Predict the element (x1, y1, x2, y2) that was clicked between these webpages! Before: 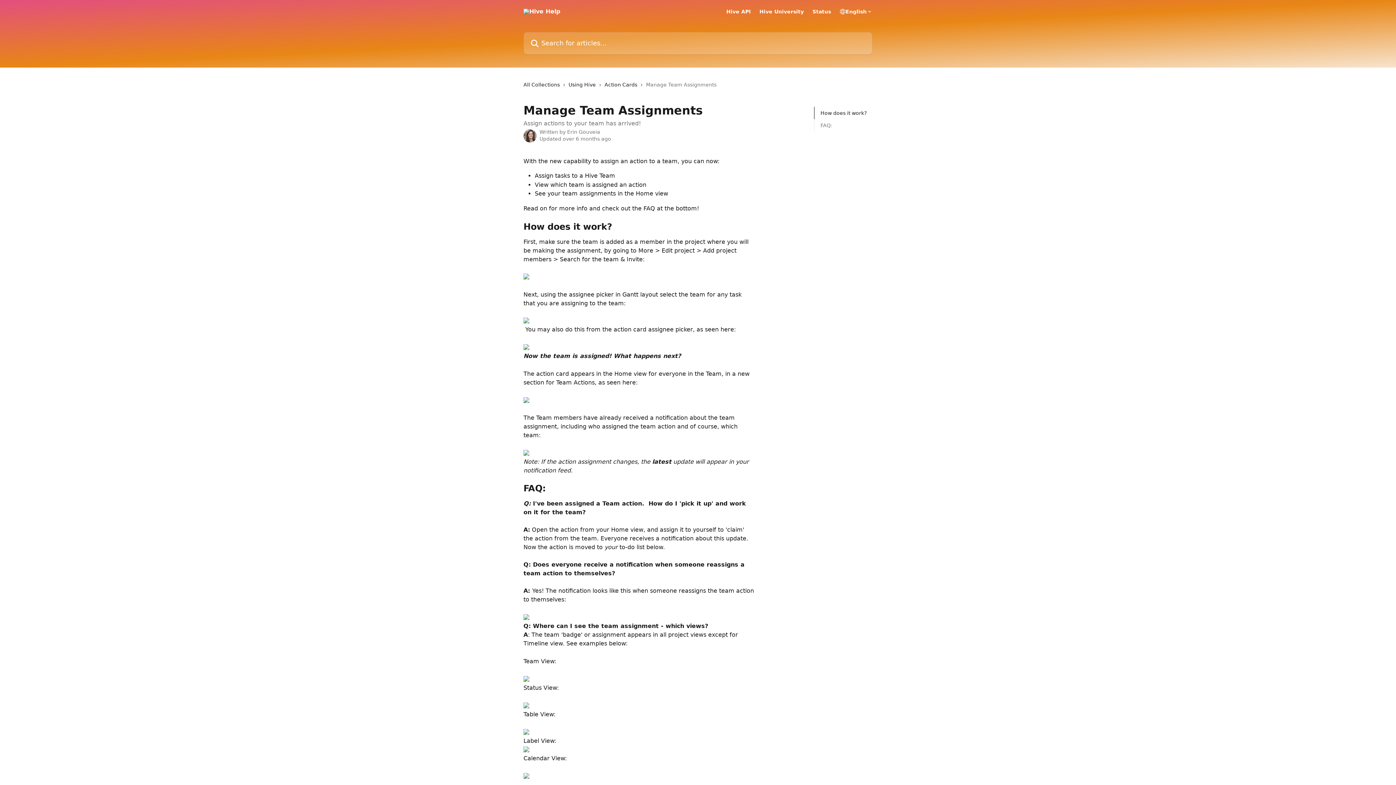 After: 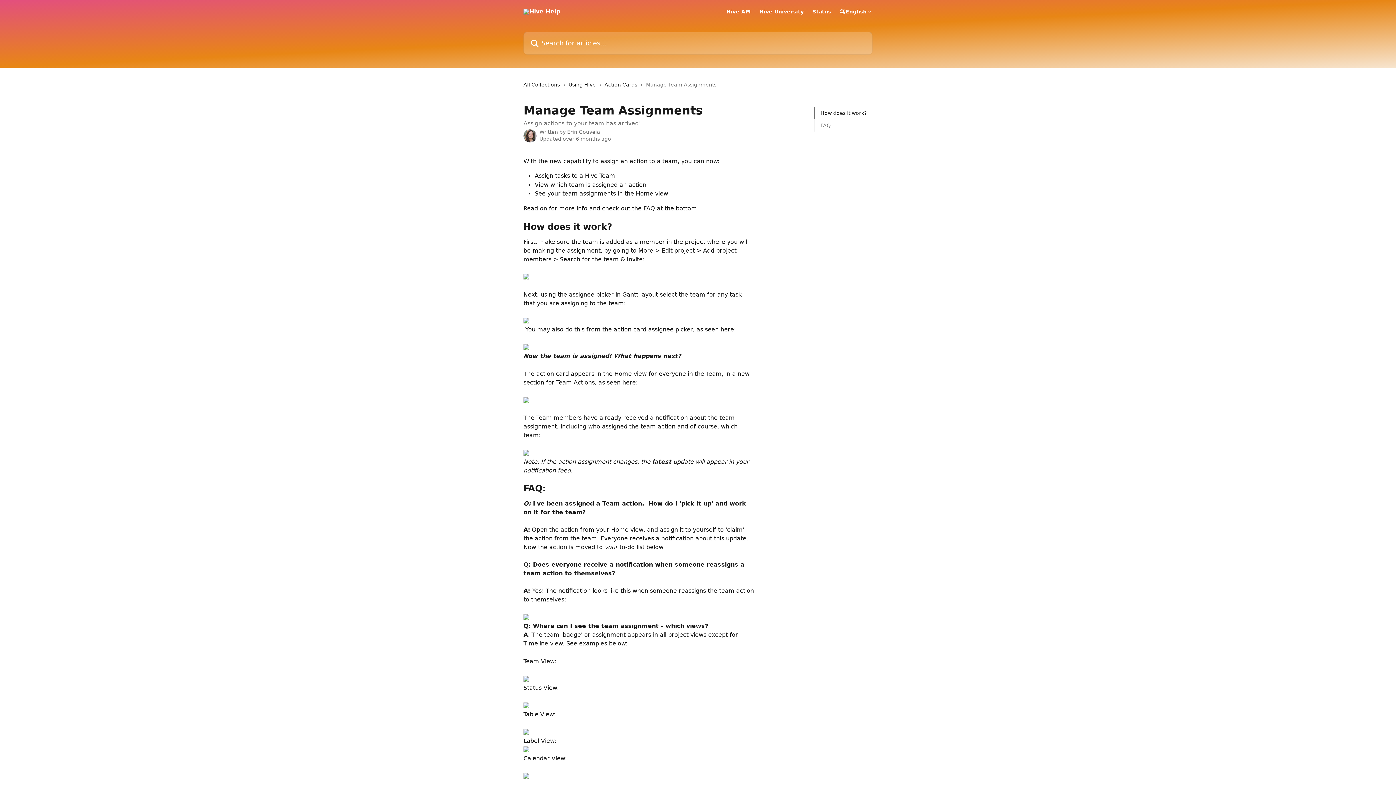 Action: bbox: (523, 396, 529, 403)